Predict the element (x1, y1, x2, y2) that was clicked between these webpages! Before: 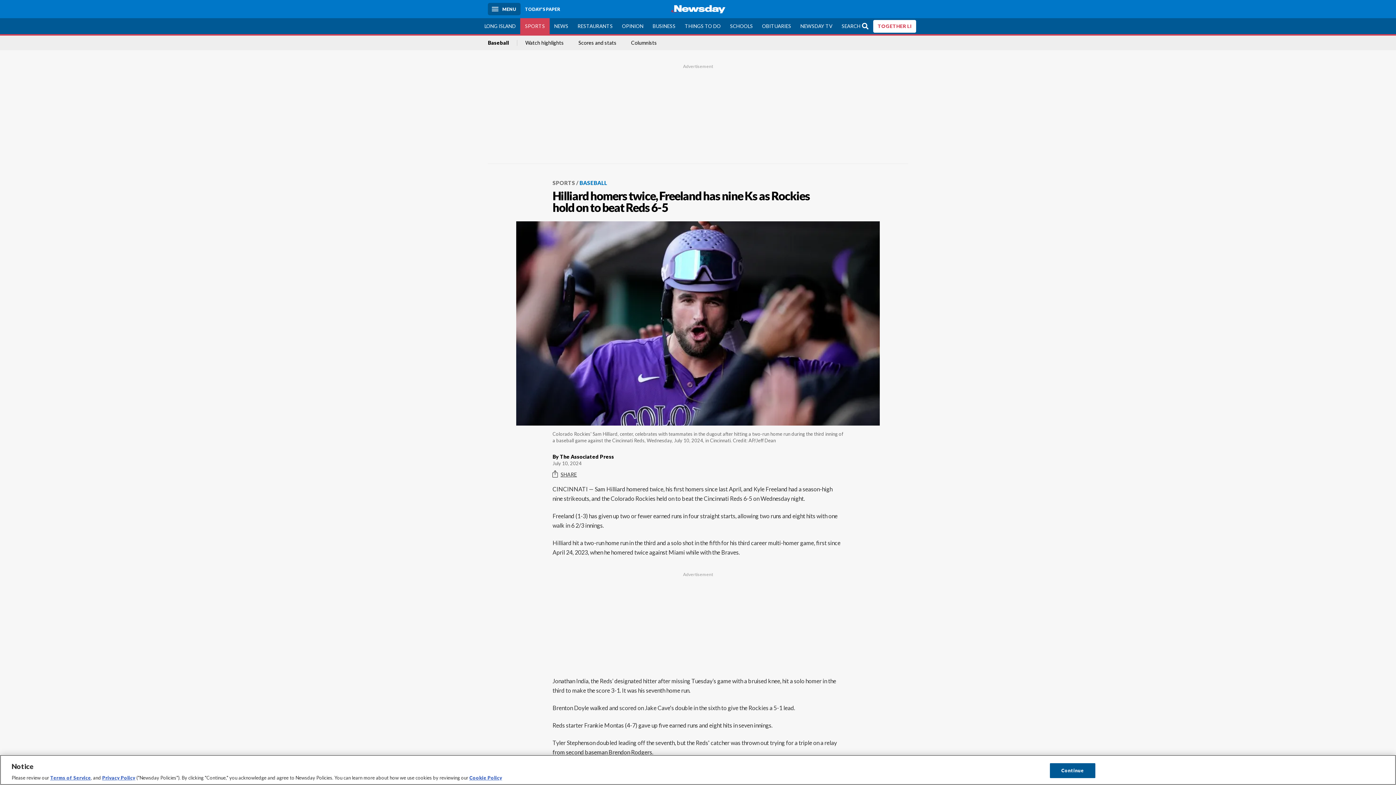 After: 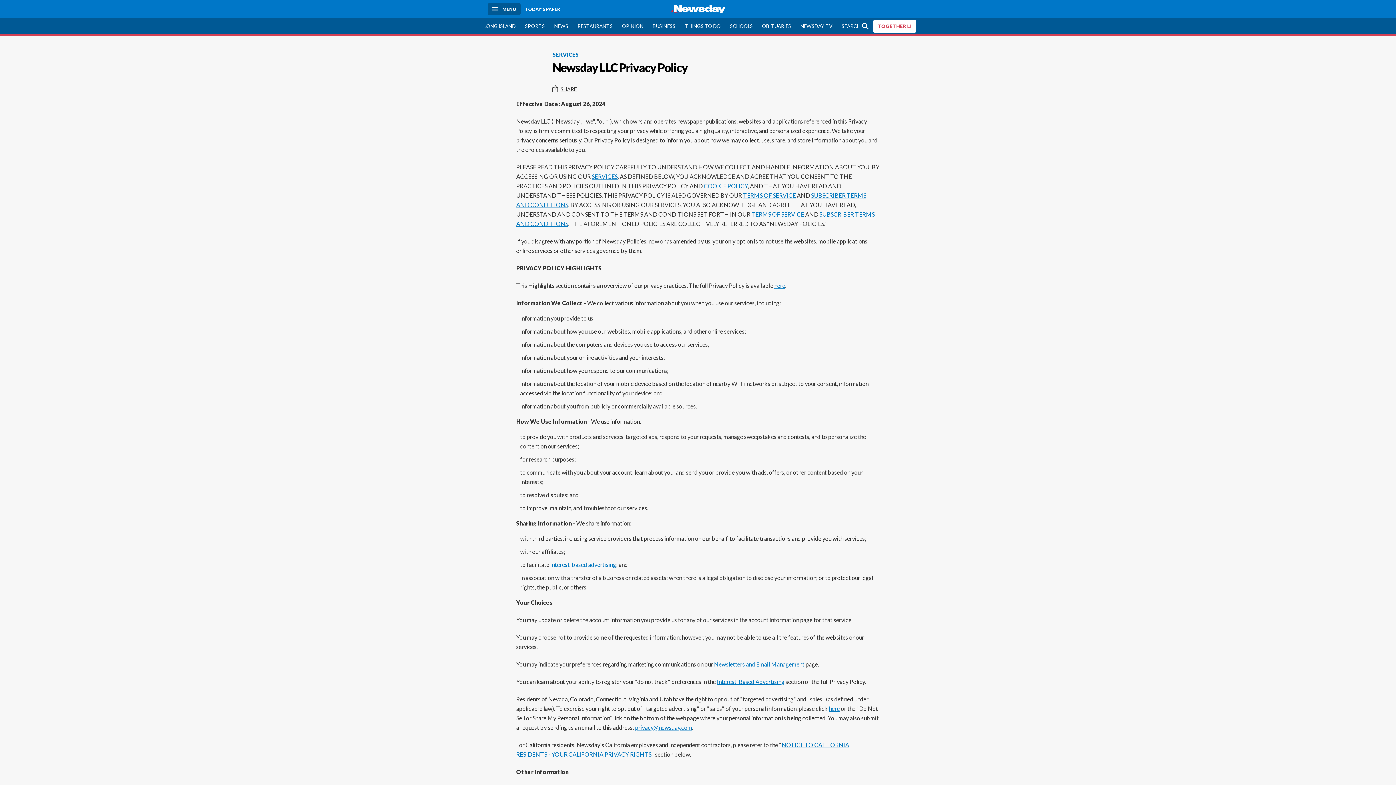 Action: label: Privacy Policy bbox: (102, 775, 135, 781)